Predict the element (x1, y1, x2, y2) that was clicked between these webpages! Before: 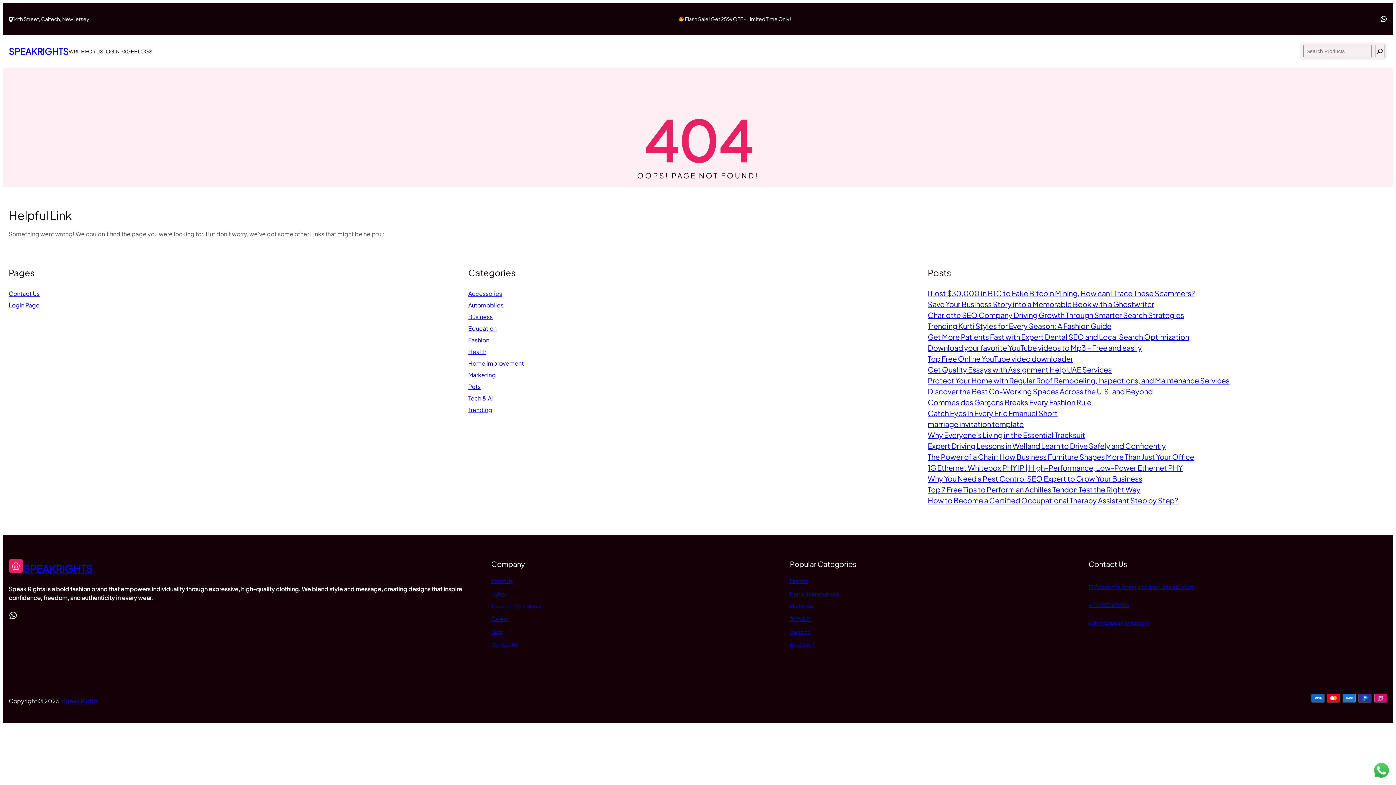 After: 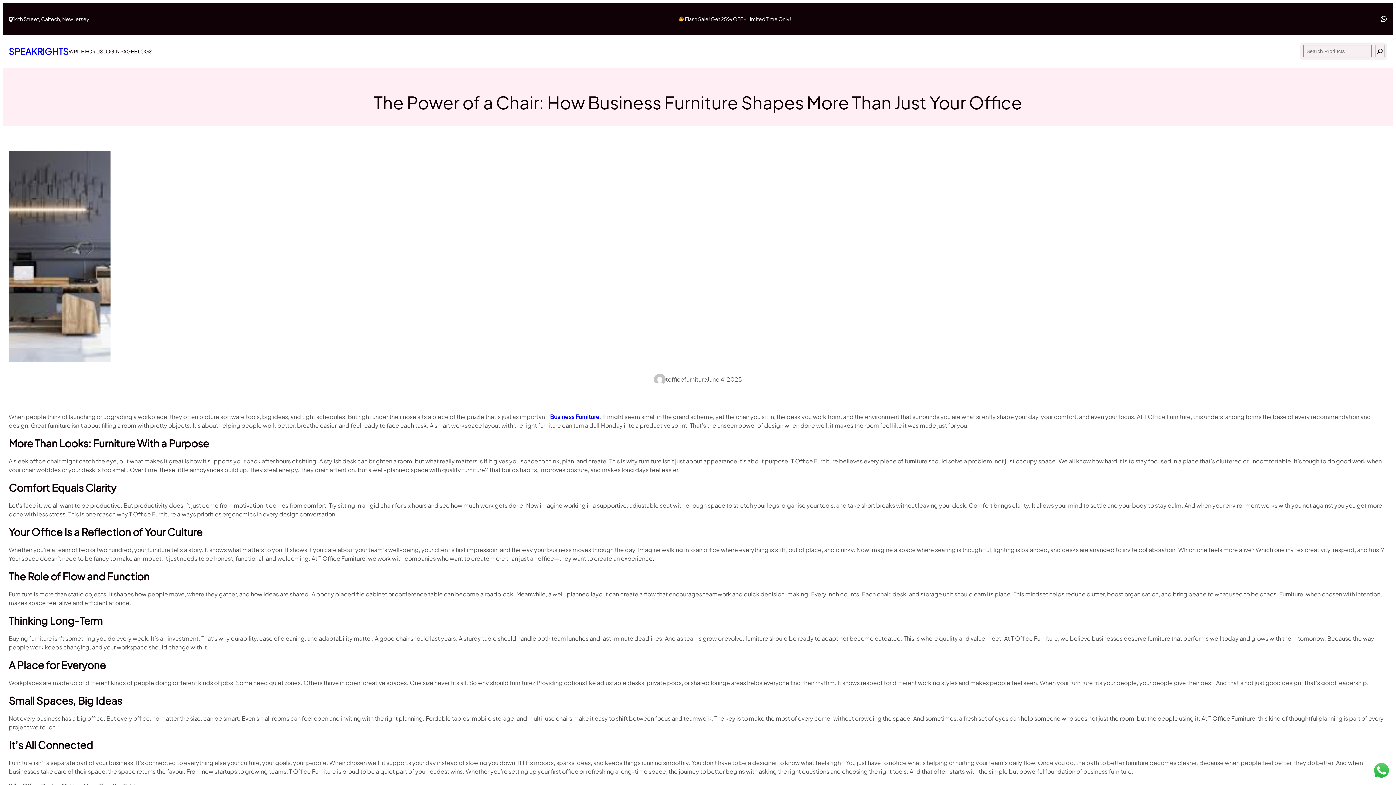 Action: bbox: (928, 452, 1194, 461) label: The Power of a Chair: How Business Furniture Shapes More Than Just Your Office